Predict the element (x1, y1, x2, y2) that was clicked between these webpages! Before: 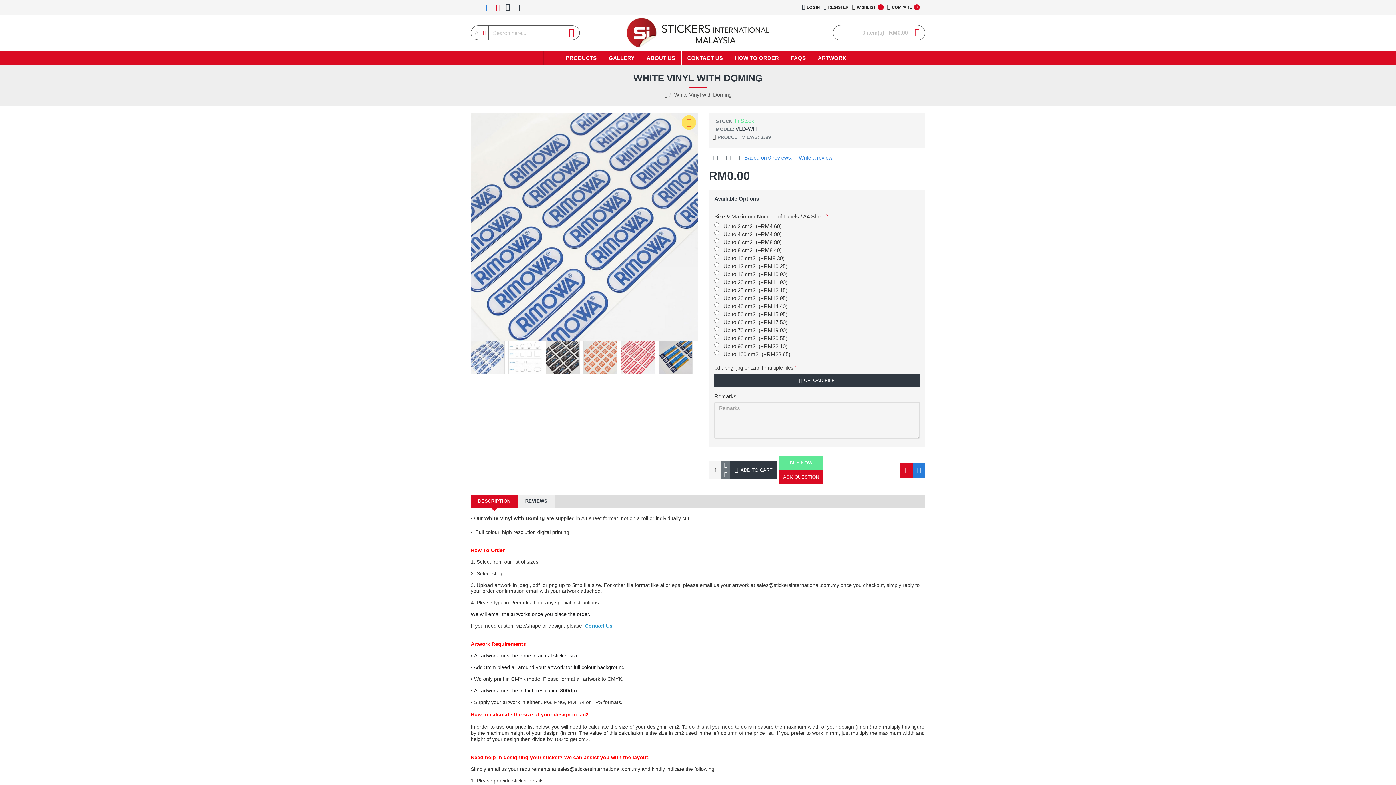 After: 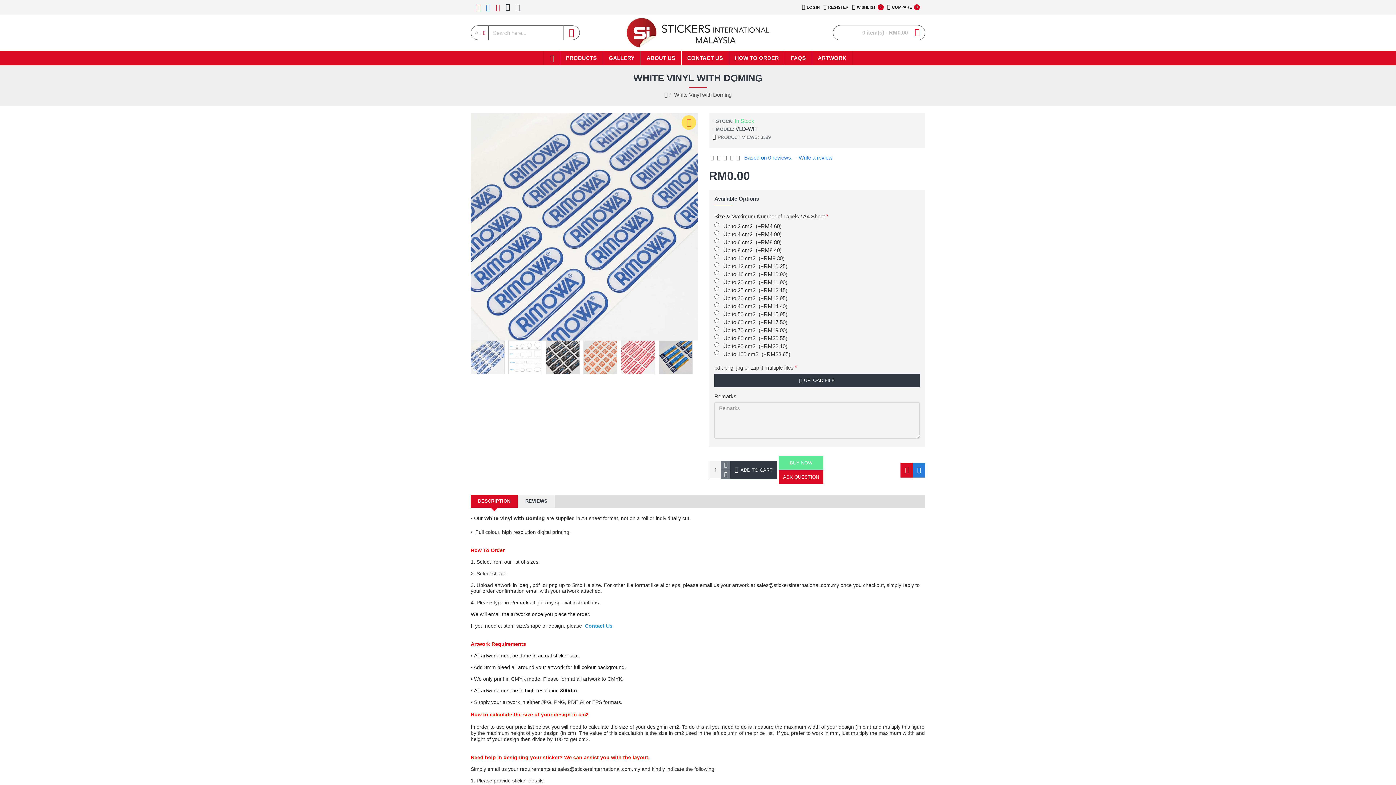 Action: bbox: (474, 0, 484, 14)